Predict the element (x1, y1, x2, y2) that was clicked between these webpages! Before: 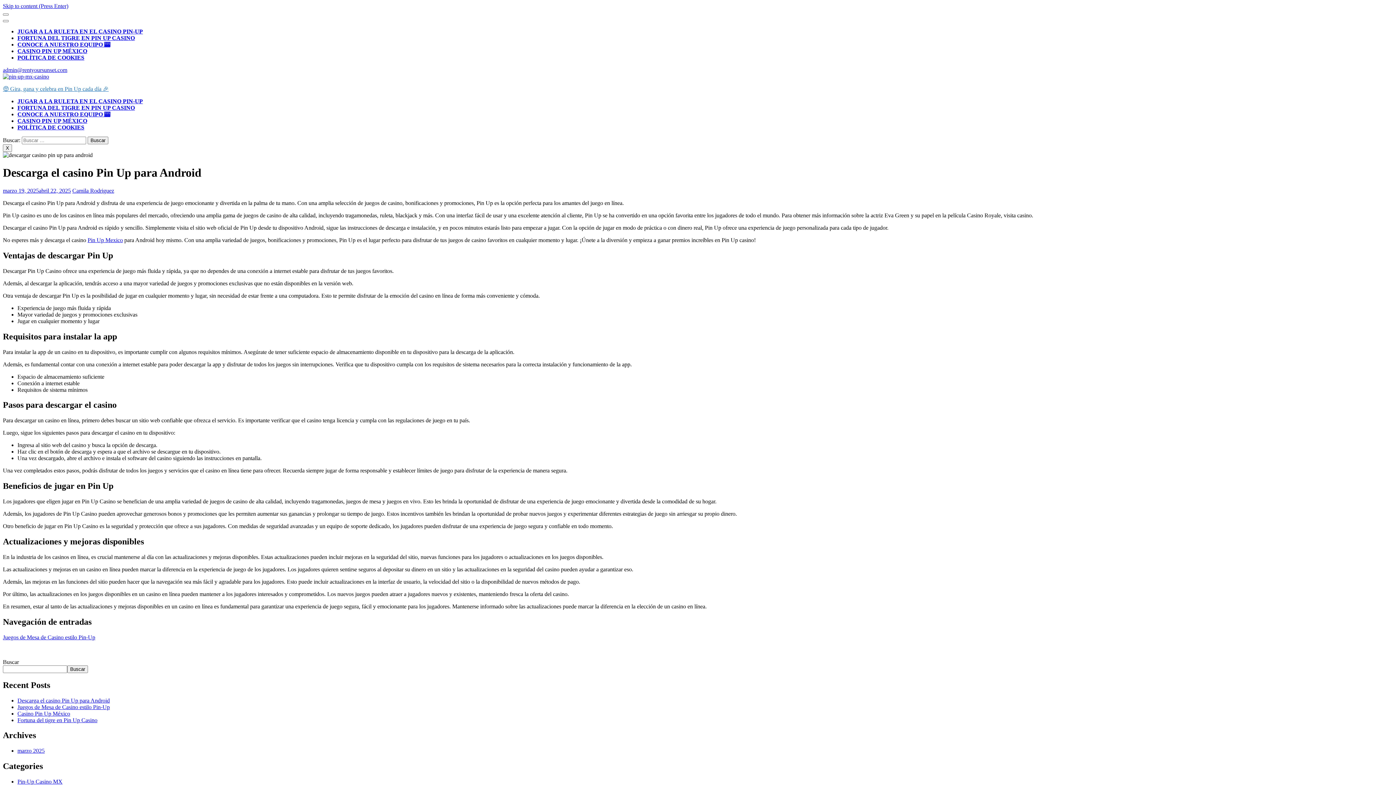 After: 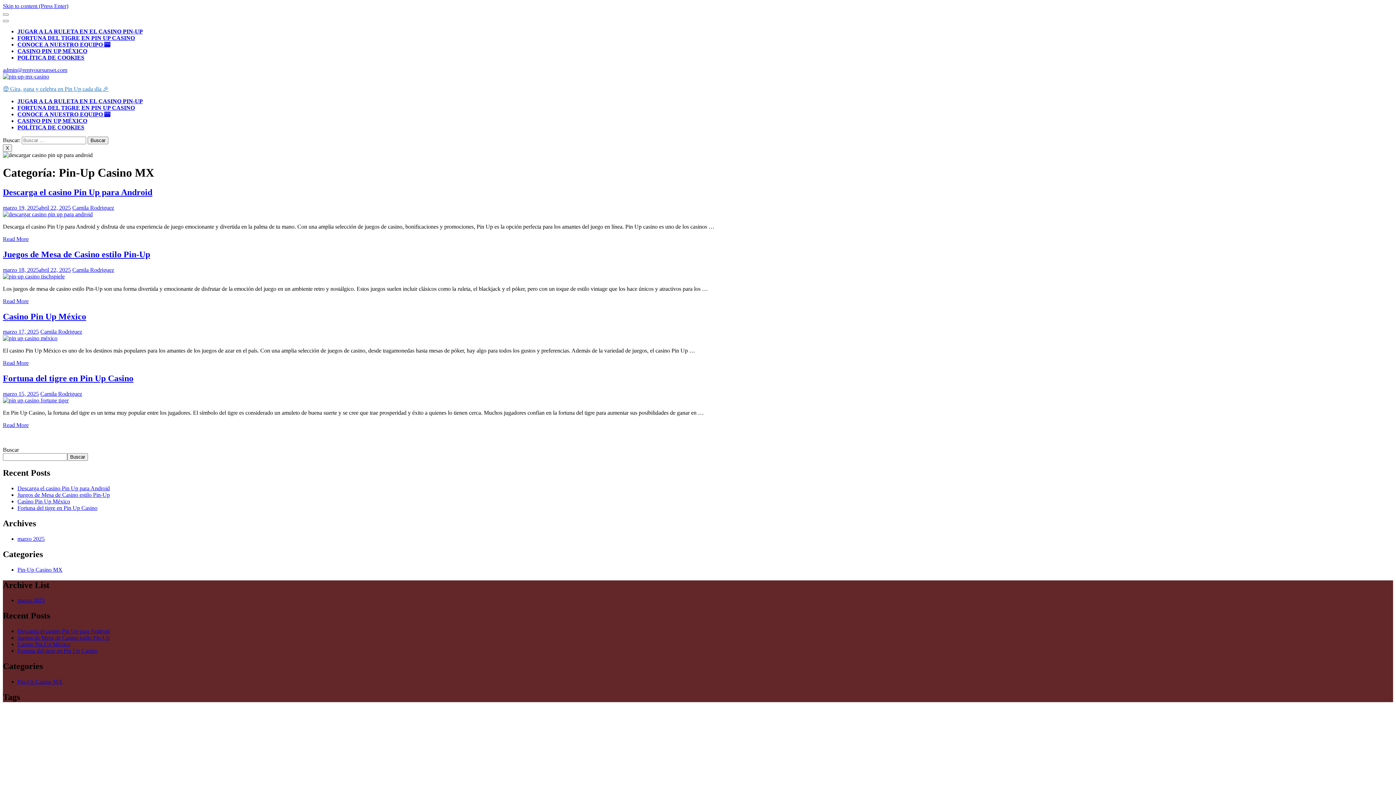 Action: bbox: (17, 778, 62, 785) label: Pin-Up Casino MX